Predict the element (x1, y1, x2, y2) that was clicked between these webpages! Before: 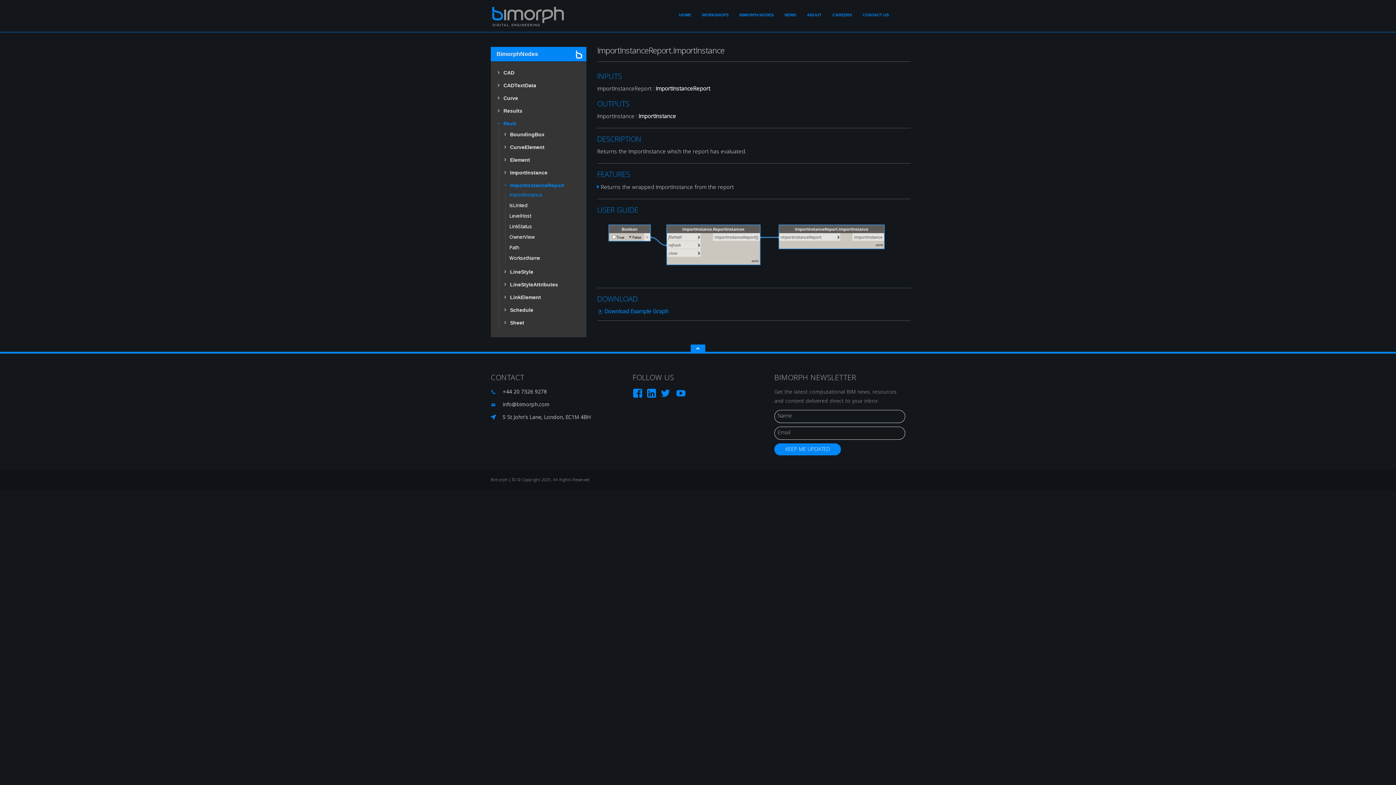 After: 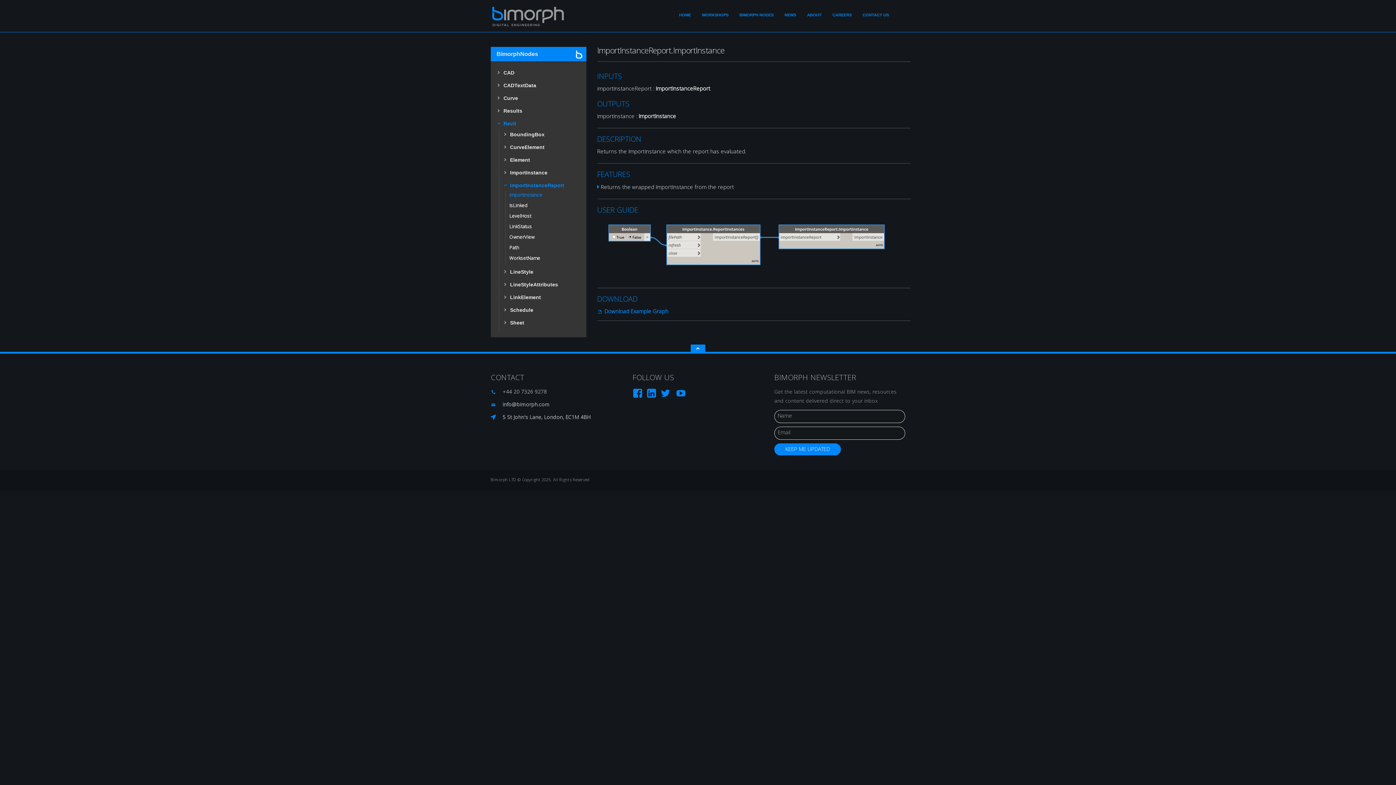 Action: bbox: (502, 388, 546, 397) label: +44 20 7326 9278